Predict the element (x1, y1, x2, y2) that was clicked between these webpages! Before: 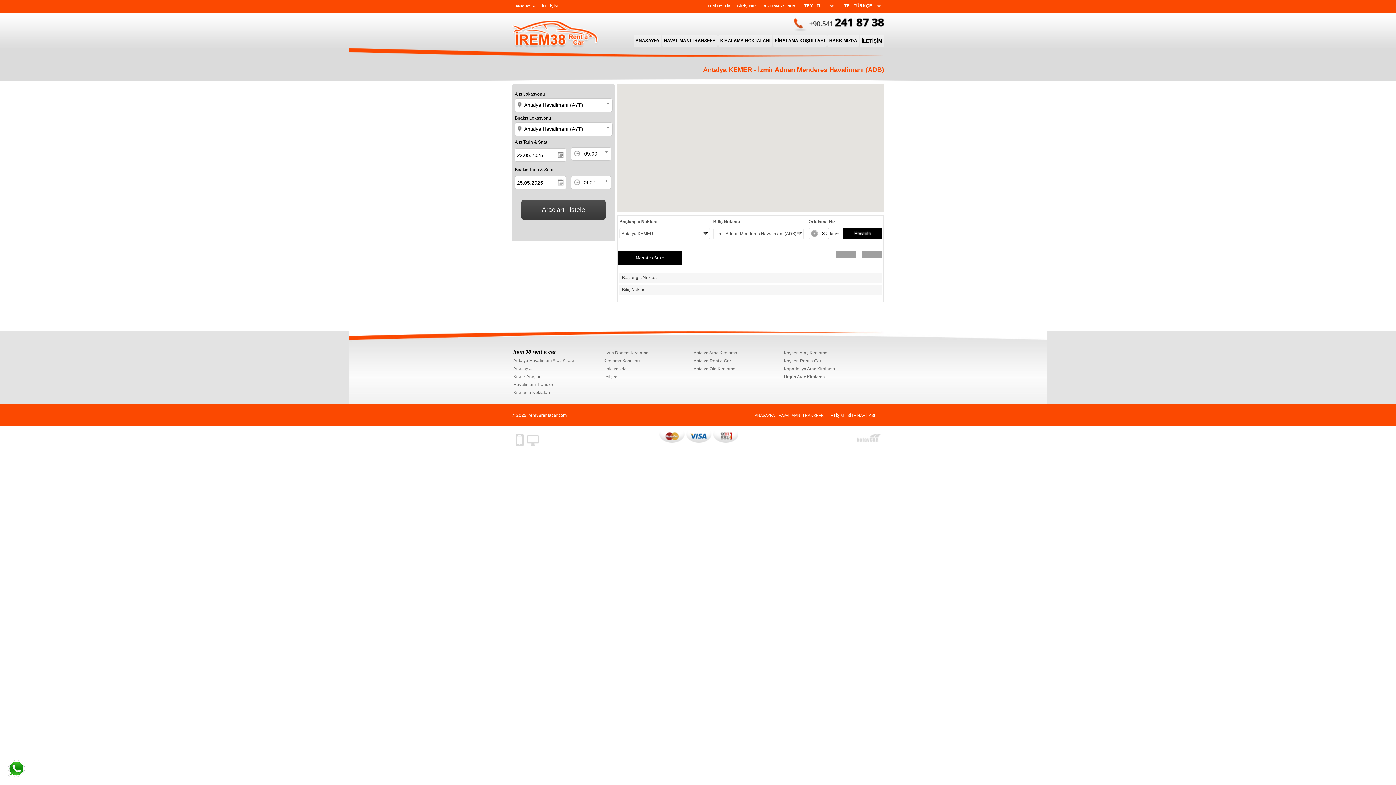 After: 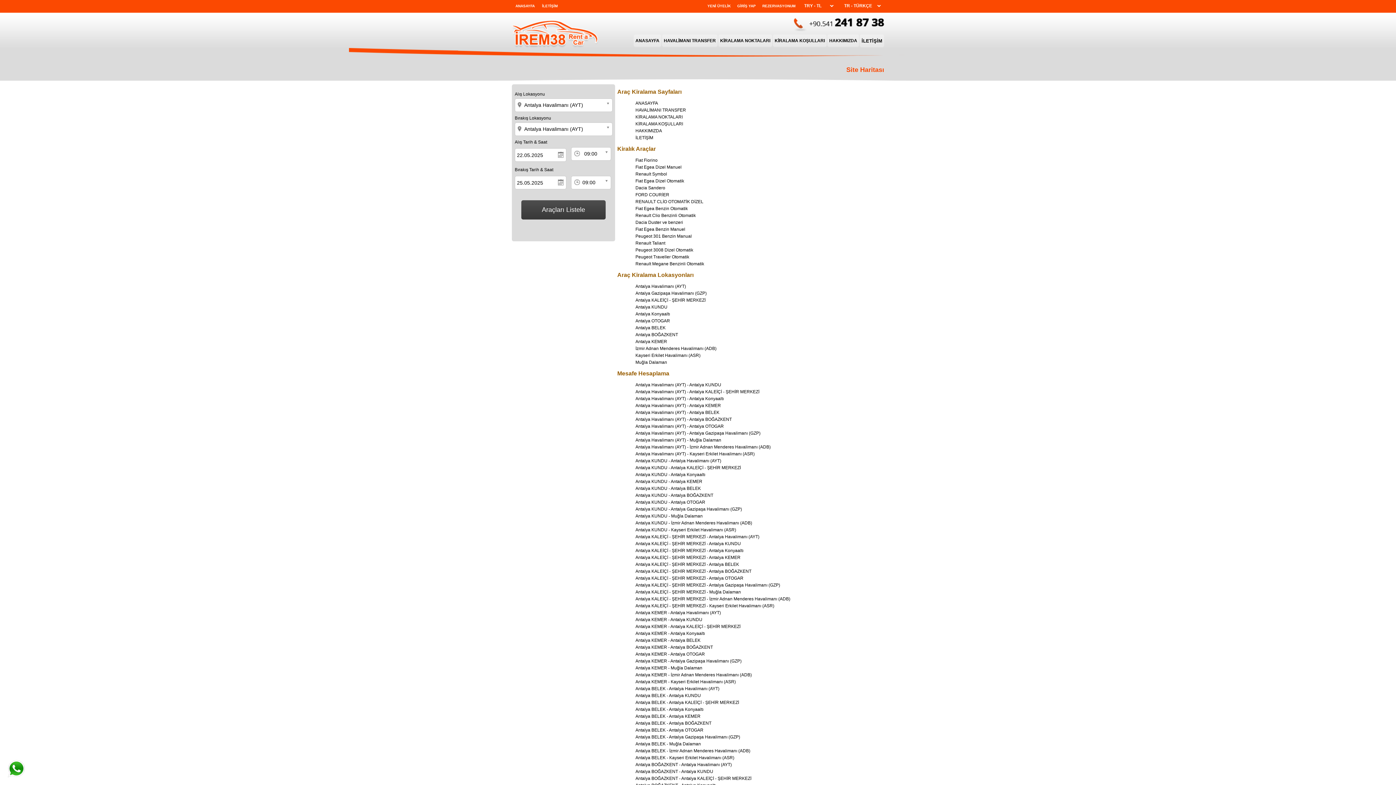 Action: label: SİTE HARİTASI bbox: (847, 404, 875, 426)